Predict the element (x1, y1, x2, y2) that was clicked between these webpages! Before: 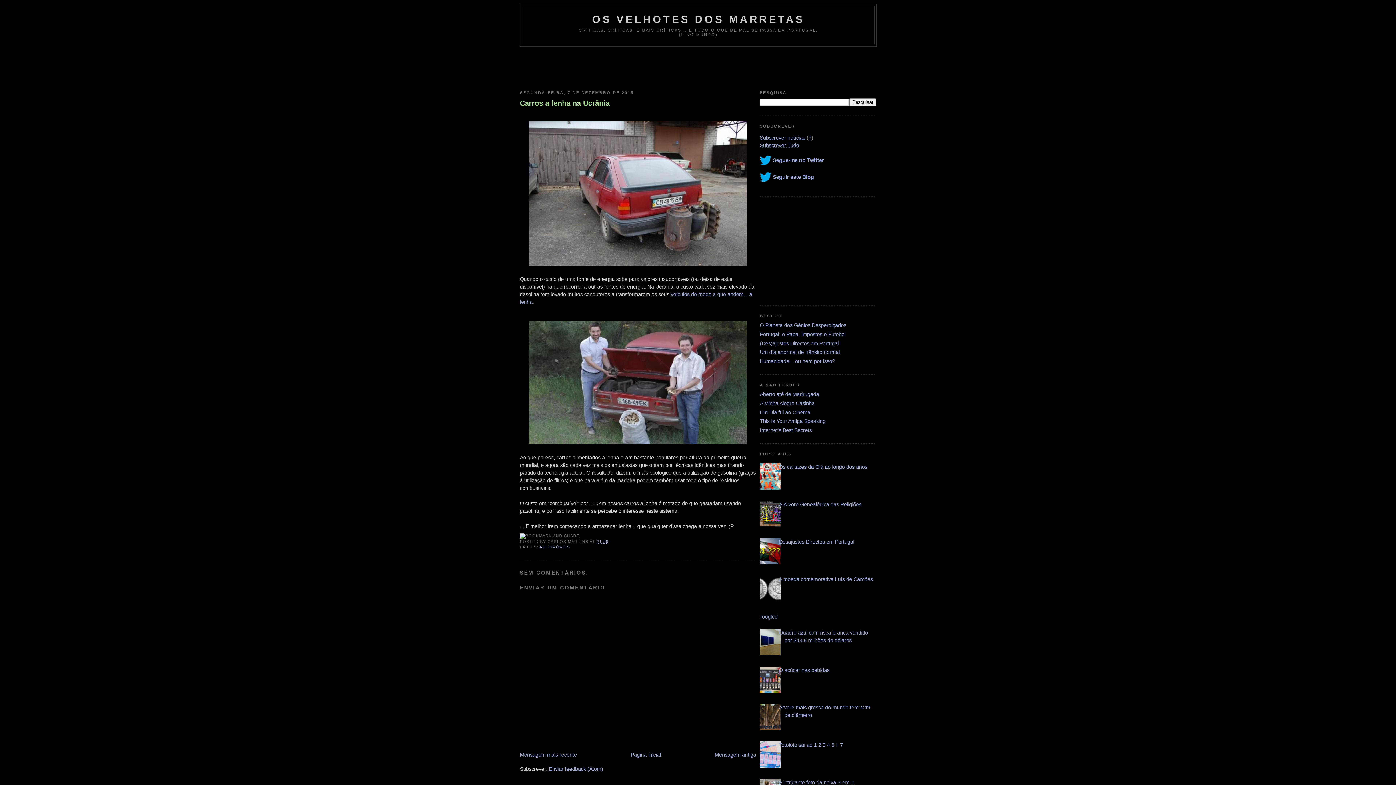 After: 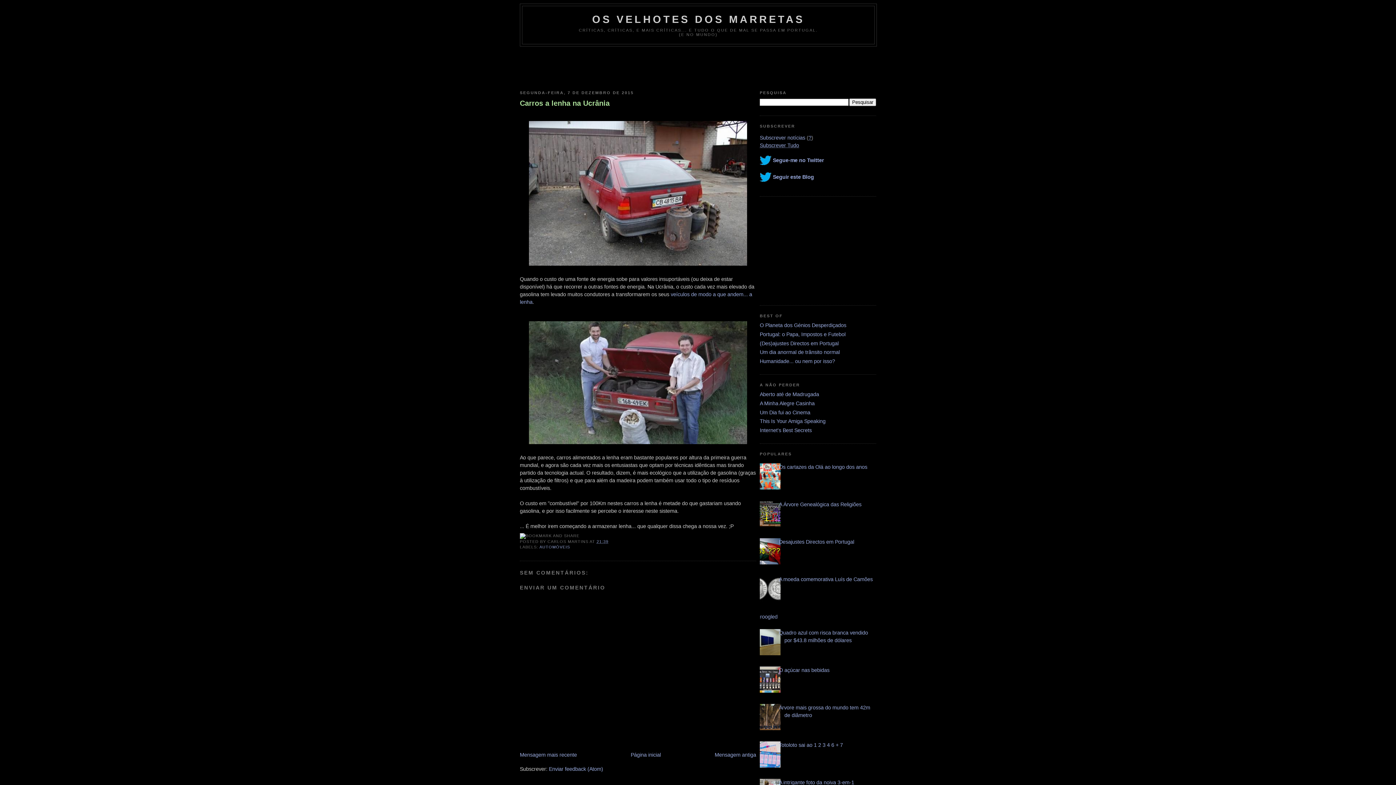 Action: bbox: (754, 522, 782, 528)